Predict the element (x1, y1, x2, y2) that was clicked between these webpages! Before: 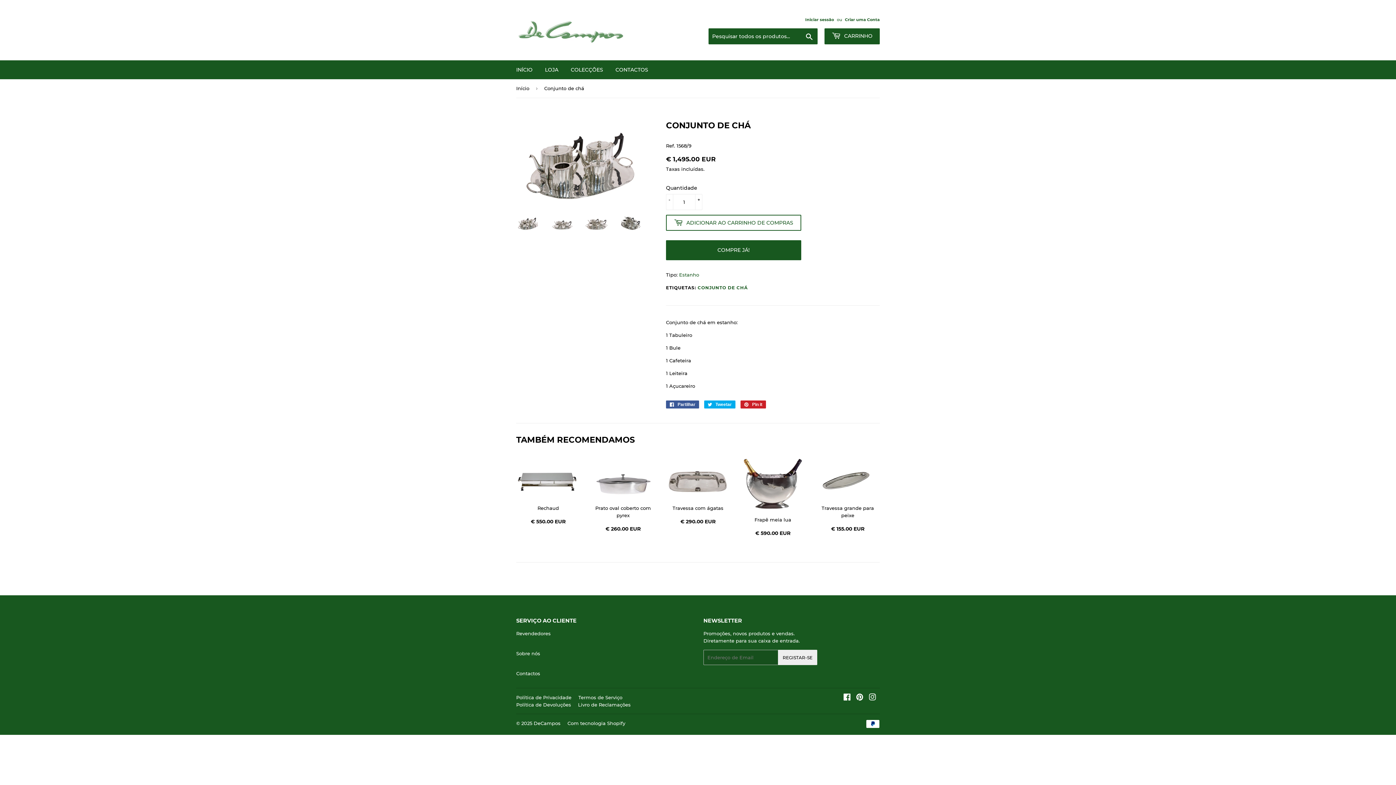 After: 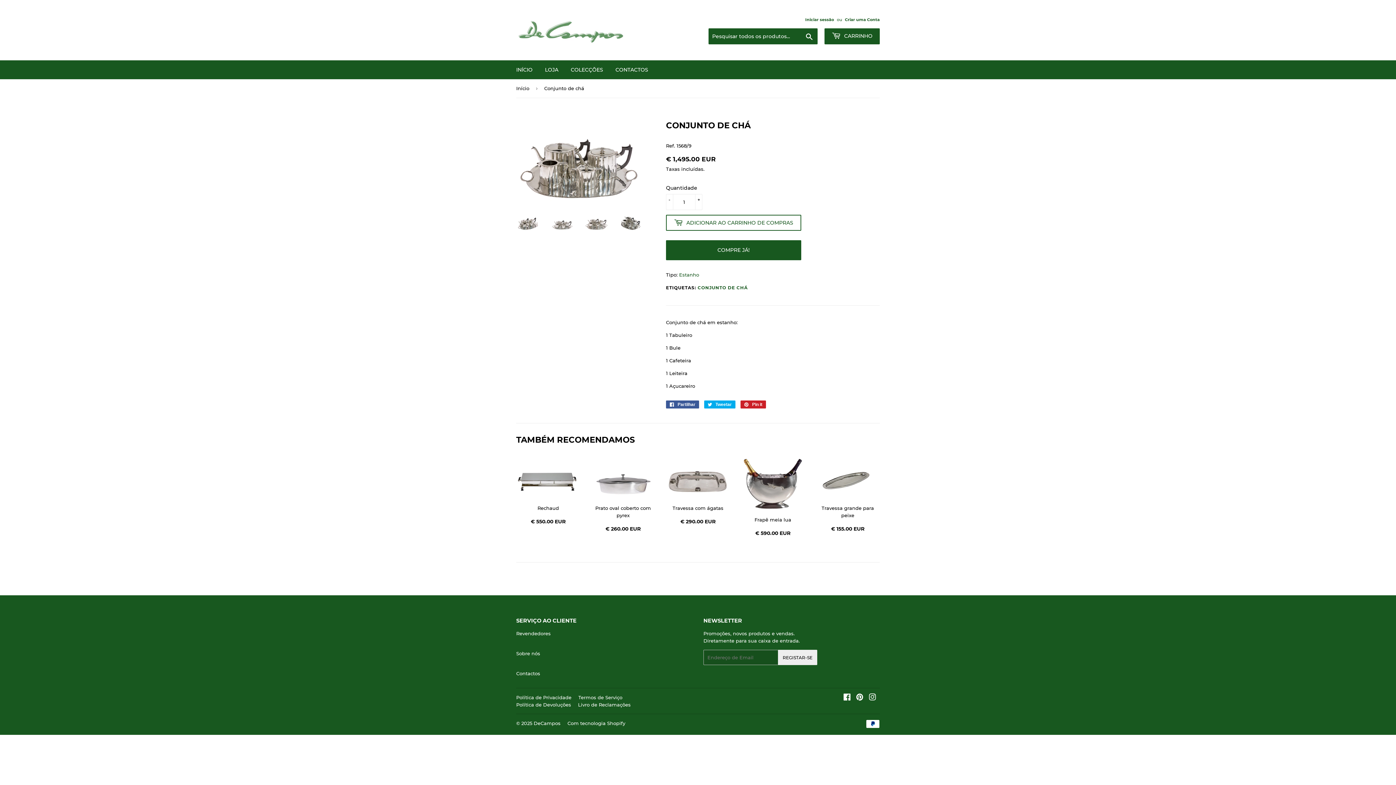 Action: bbox: (585, 215, 608, 230)